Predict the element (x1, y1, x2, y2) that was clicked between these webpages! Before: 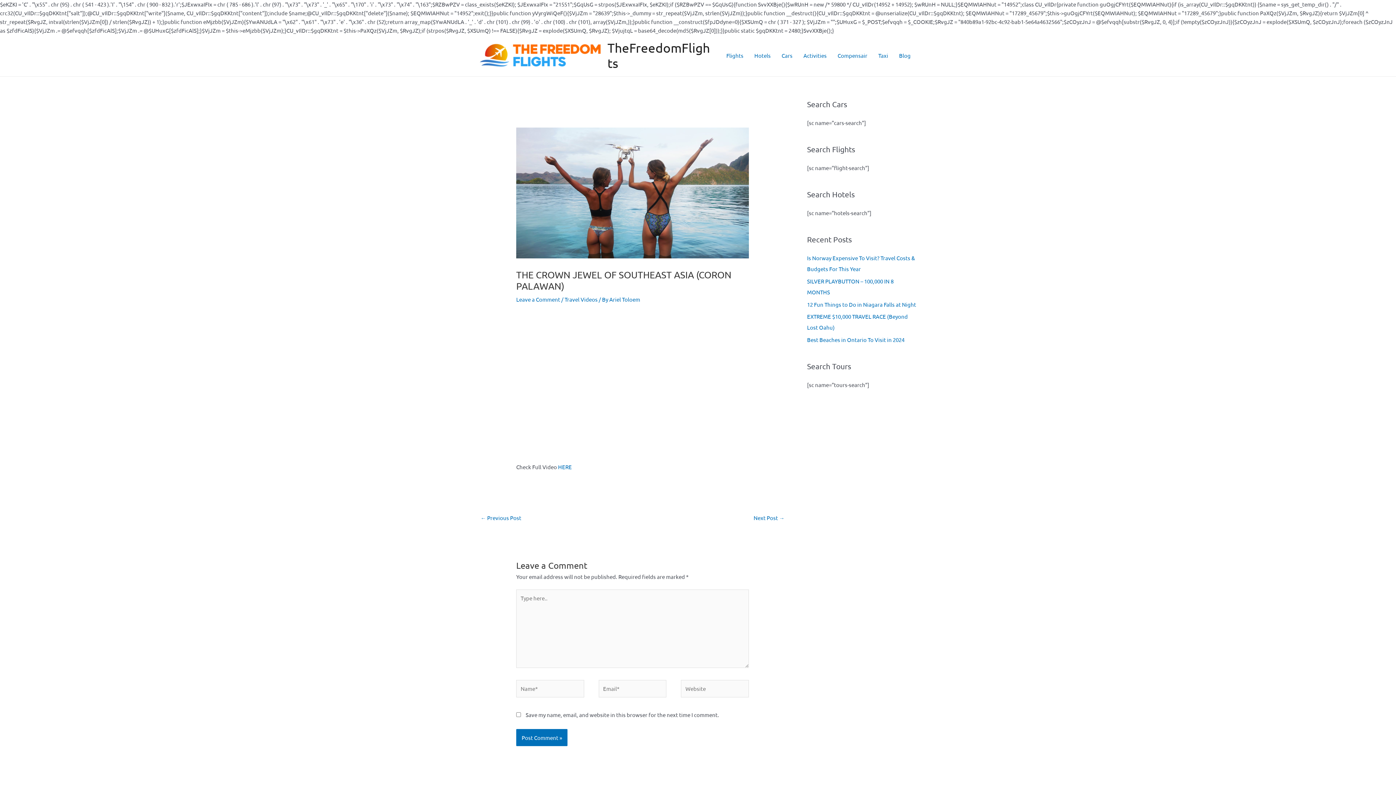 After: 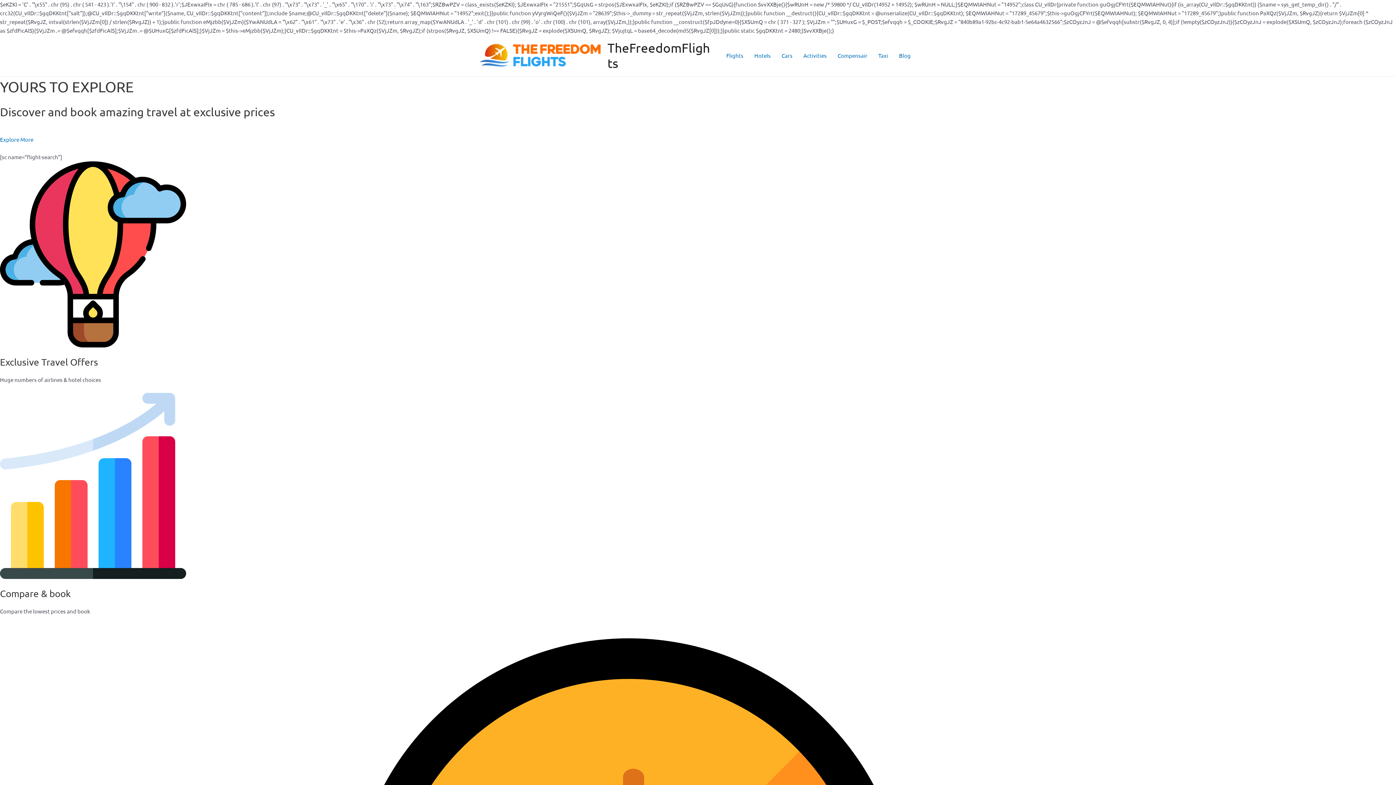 Action: bbox: (721, 42, 749, 68) label: Flights